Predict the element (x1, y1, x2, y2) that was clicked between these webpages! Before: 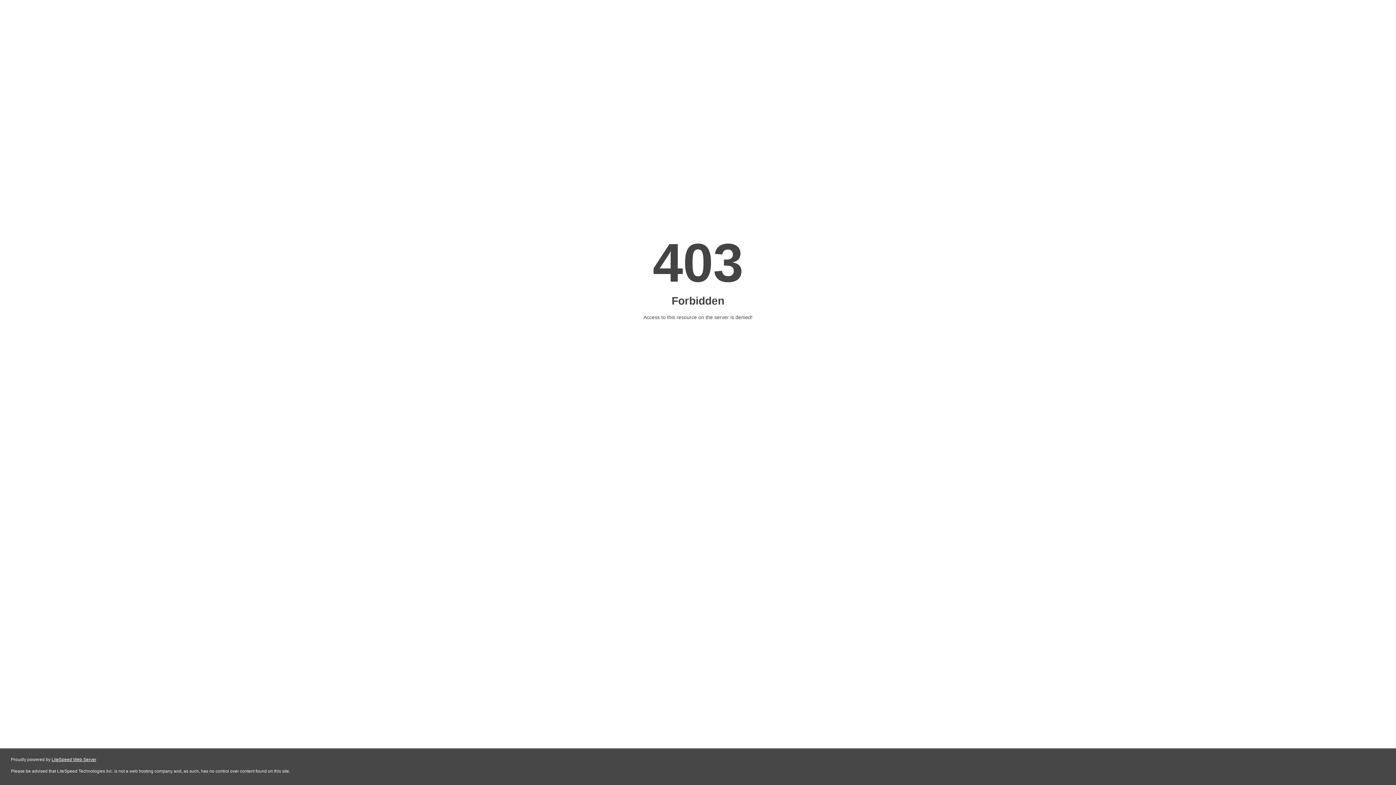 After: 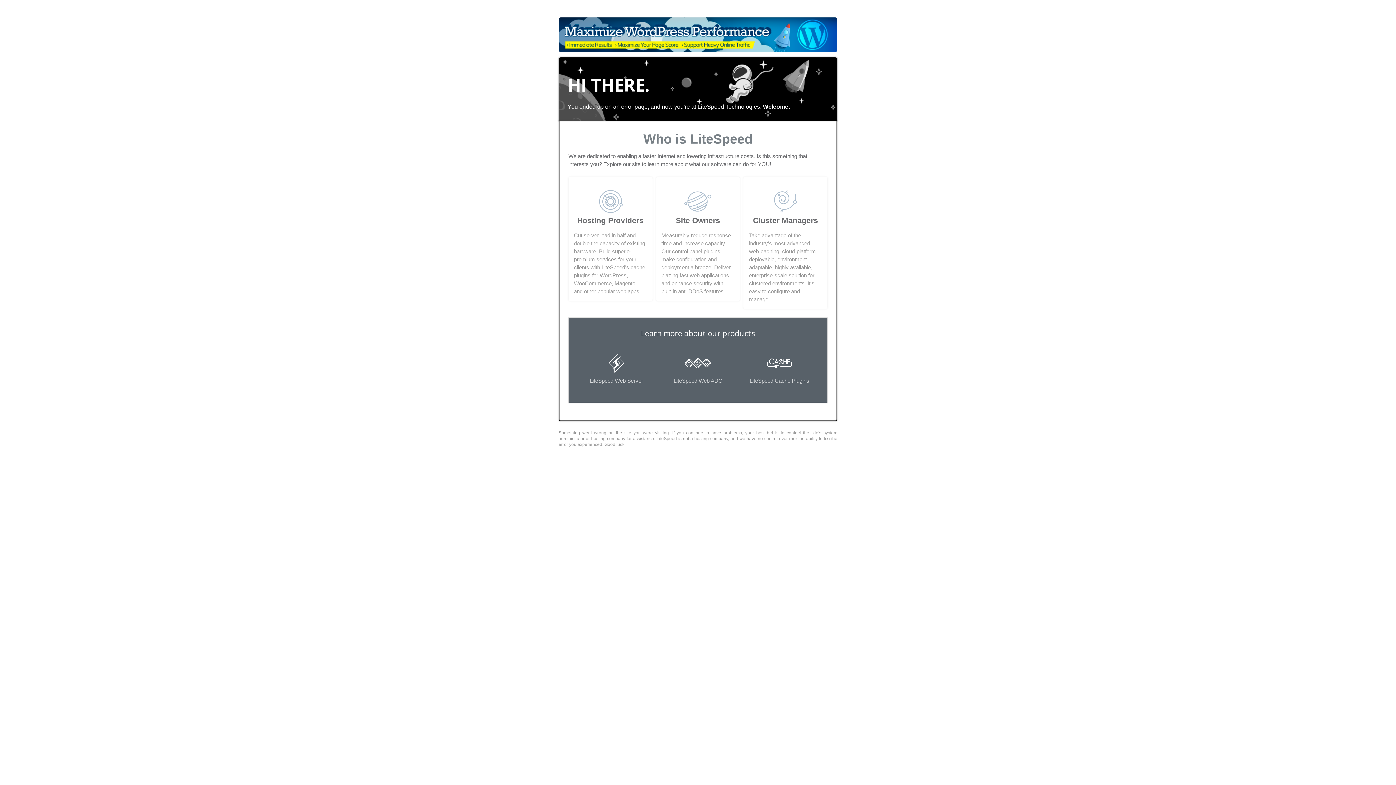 Action: label: LiteSpeed Web Server bbox: (51, 757, 96, 762)